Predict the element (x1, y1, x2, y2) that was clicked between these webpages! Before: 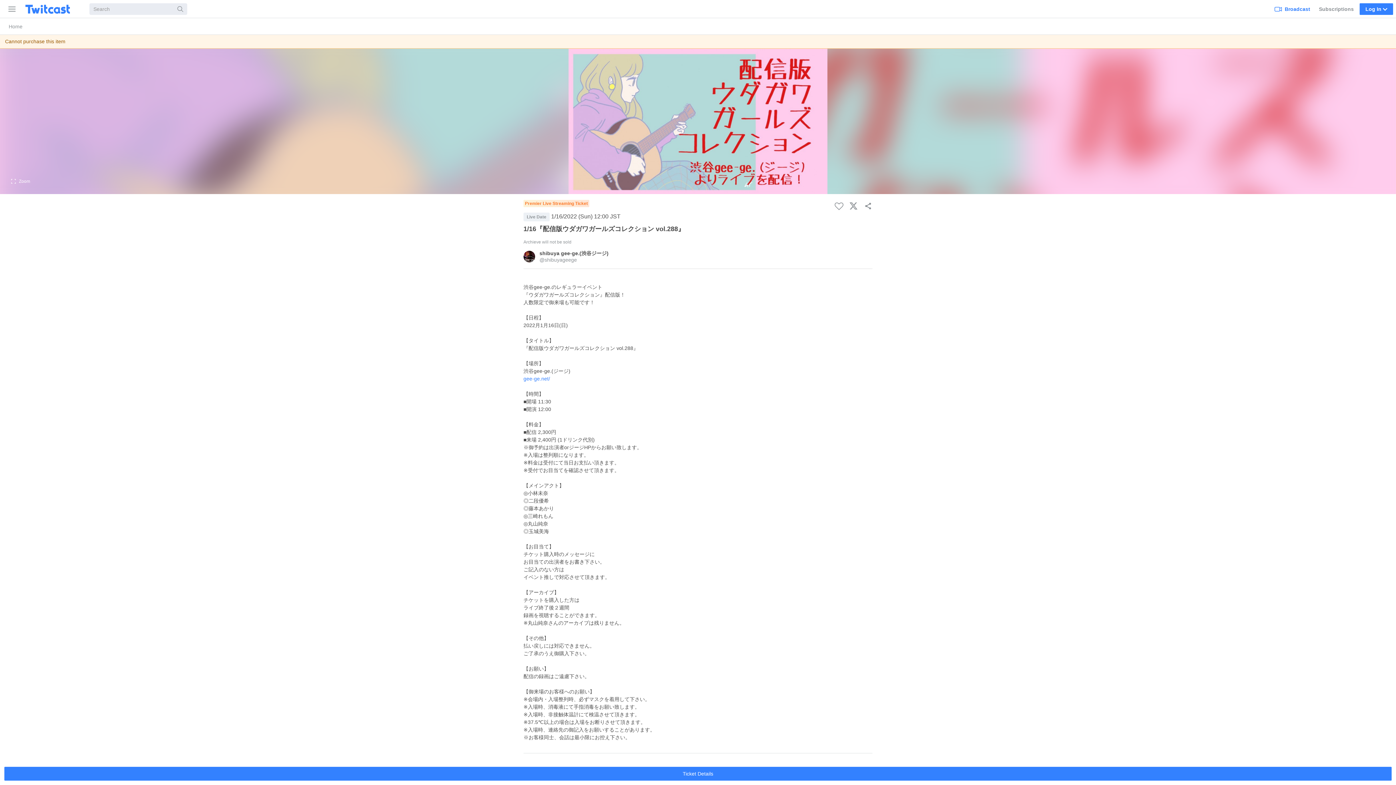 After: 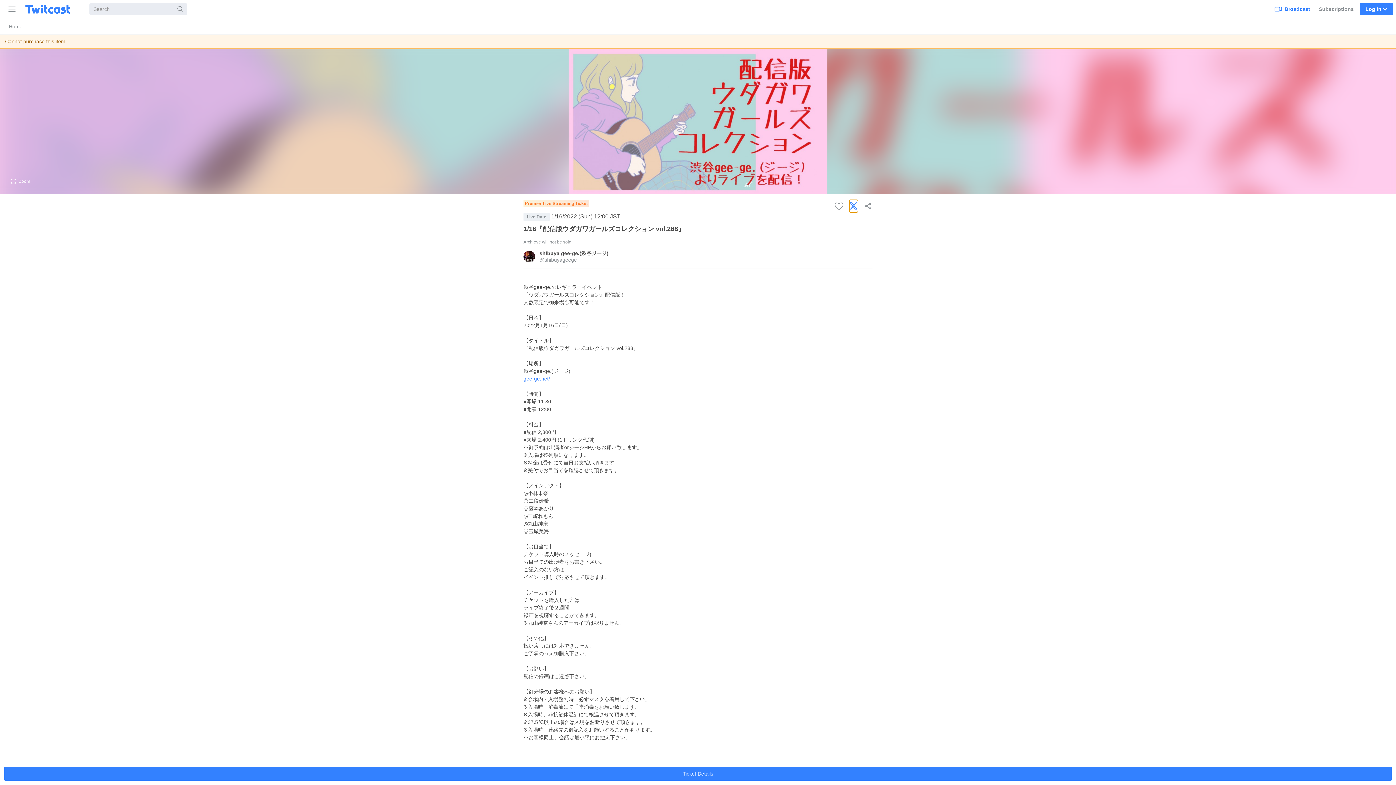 Action: bbox: (849, 200, 858, 212)